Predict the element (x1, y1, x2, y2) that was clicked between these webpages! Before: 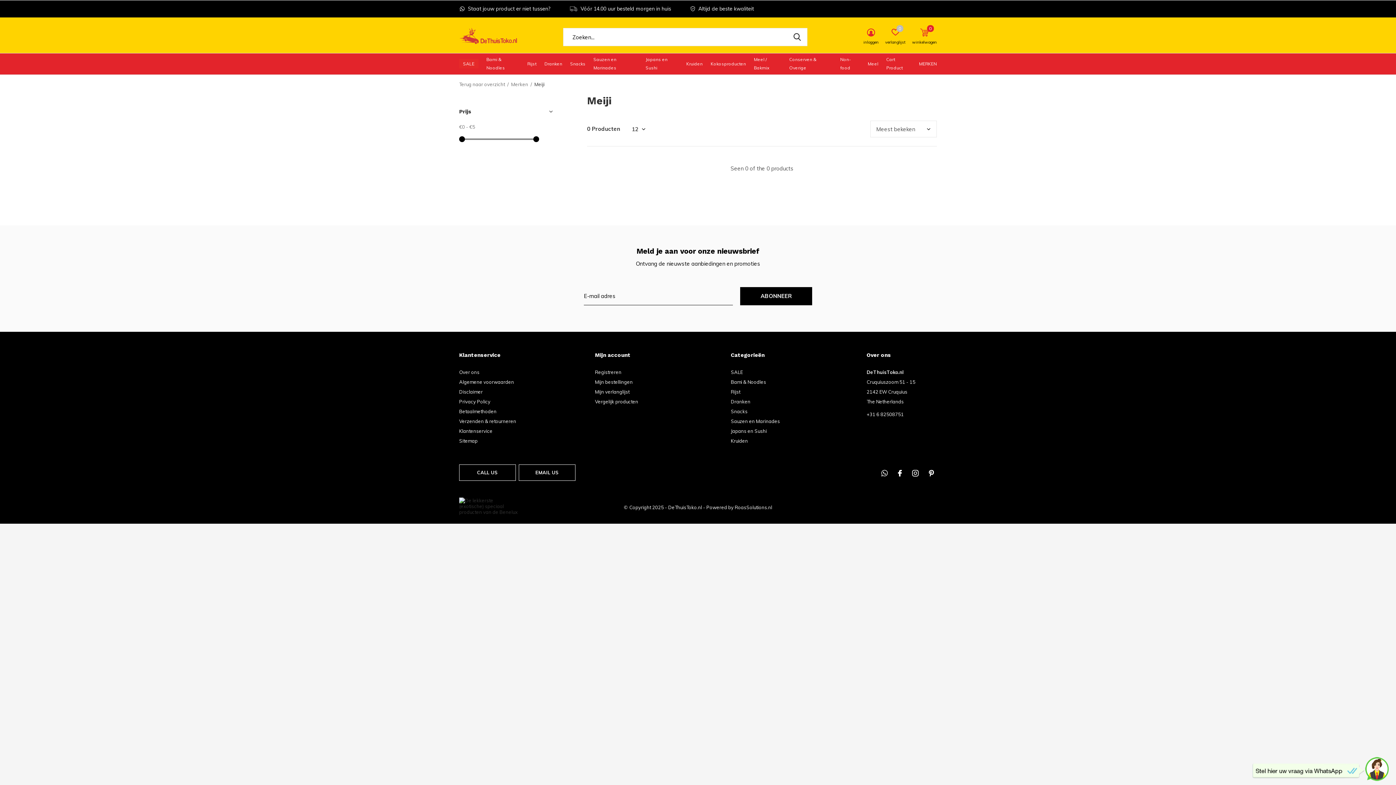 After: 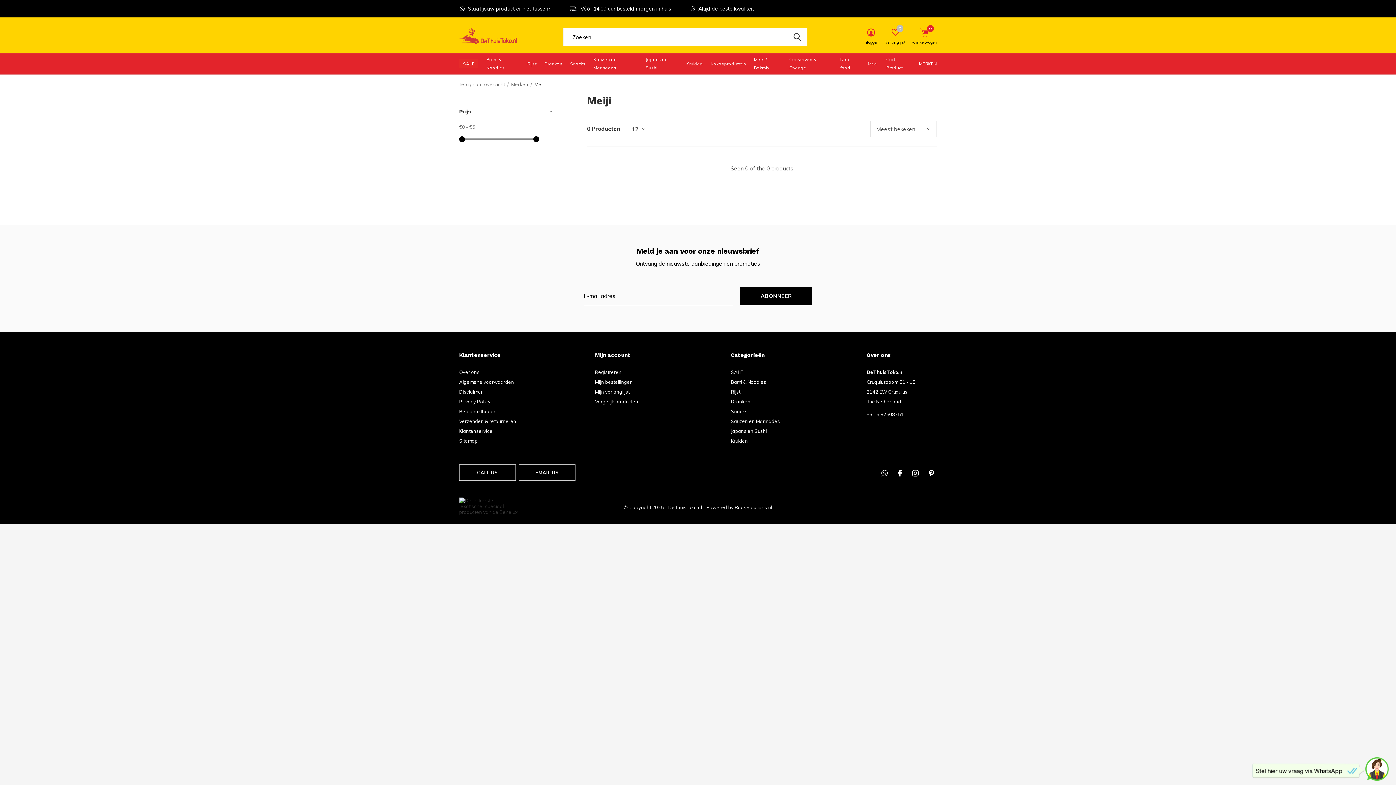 Action: bbox: (595, 351, 665, 358)